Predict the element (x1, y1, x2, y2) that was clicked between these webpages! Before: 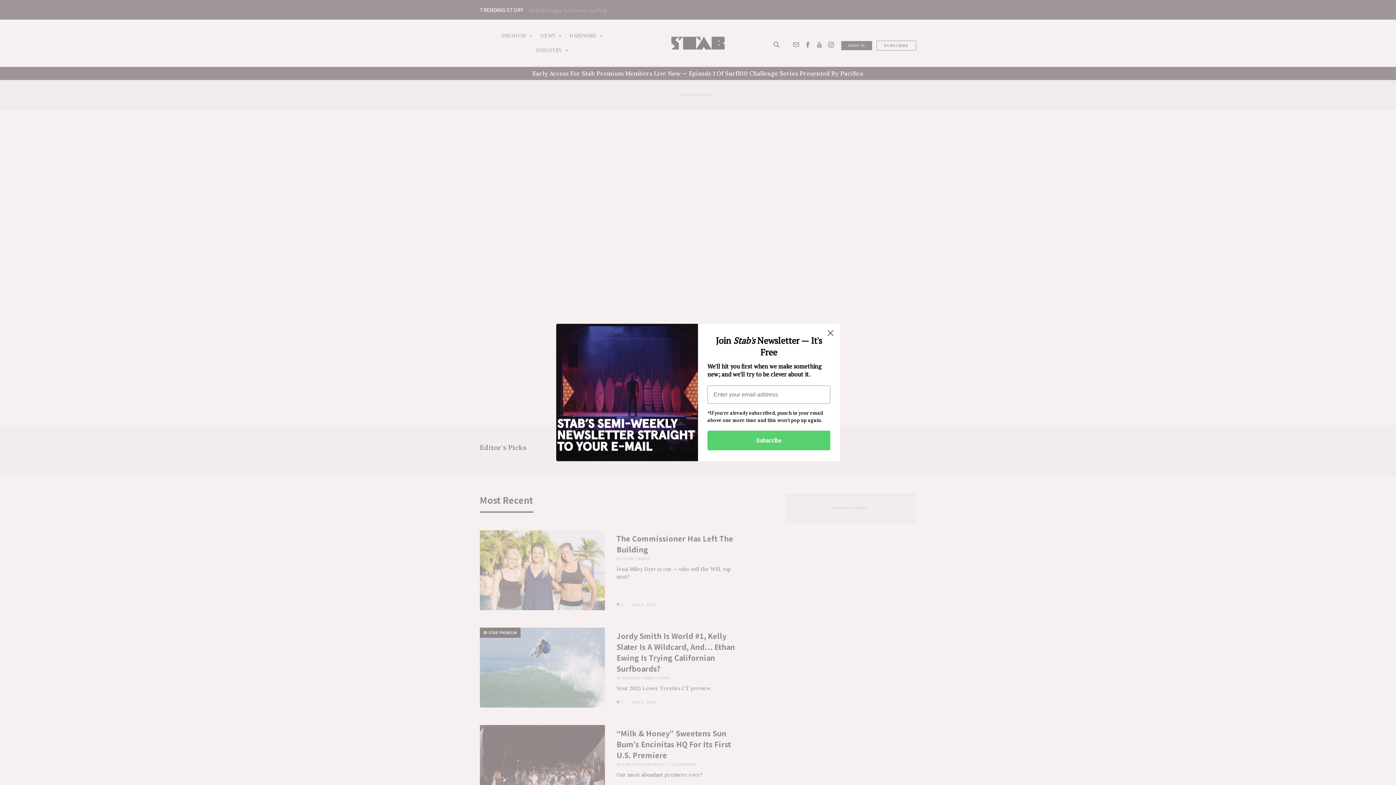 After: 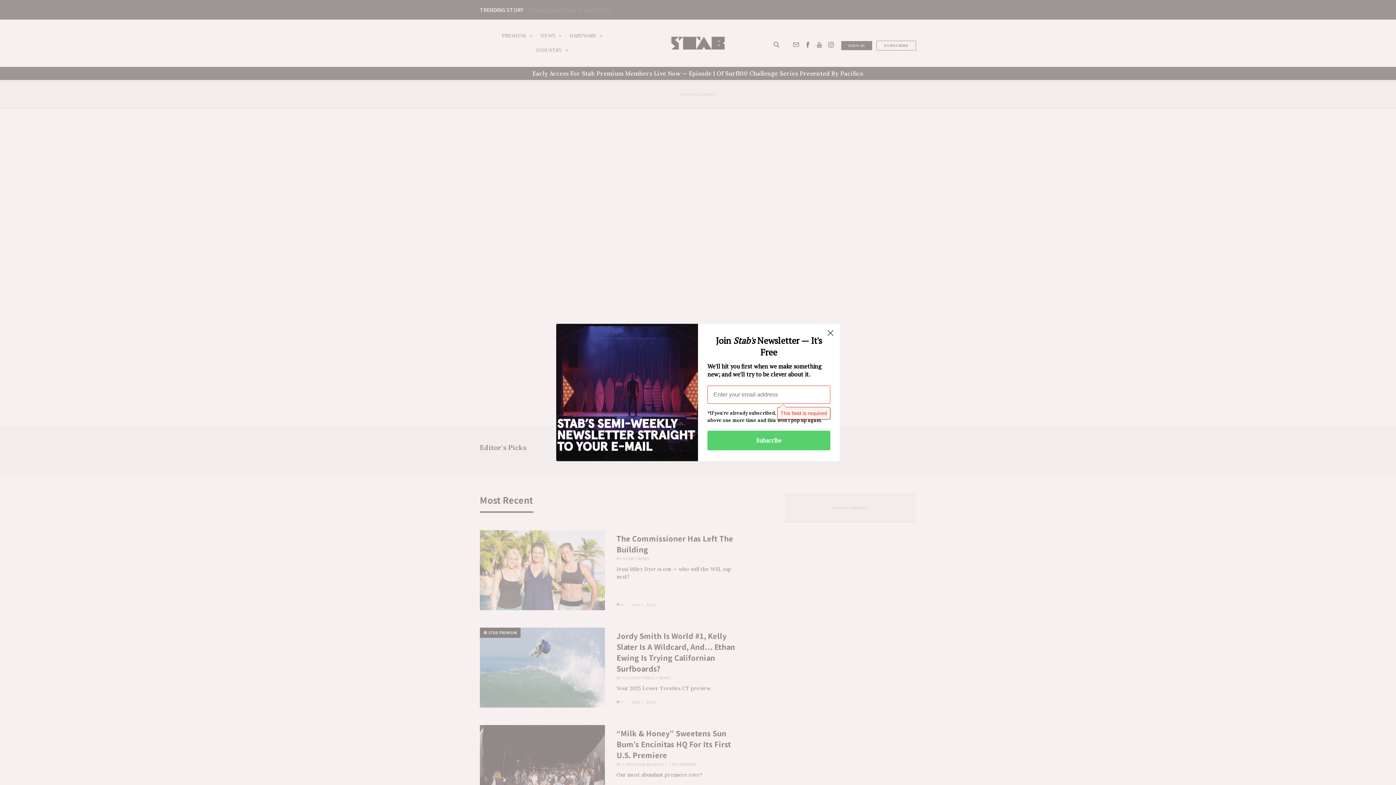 Action: bbox: (707, 430, 830, 450) label: Subscribe